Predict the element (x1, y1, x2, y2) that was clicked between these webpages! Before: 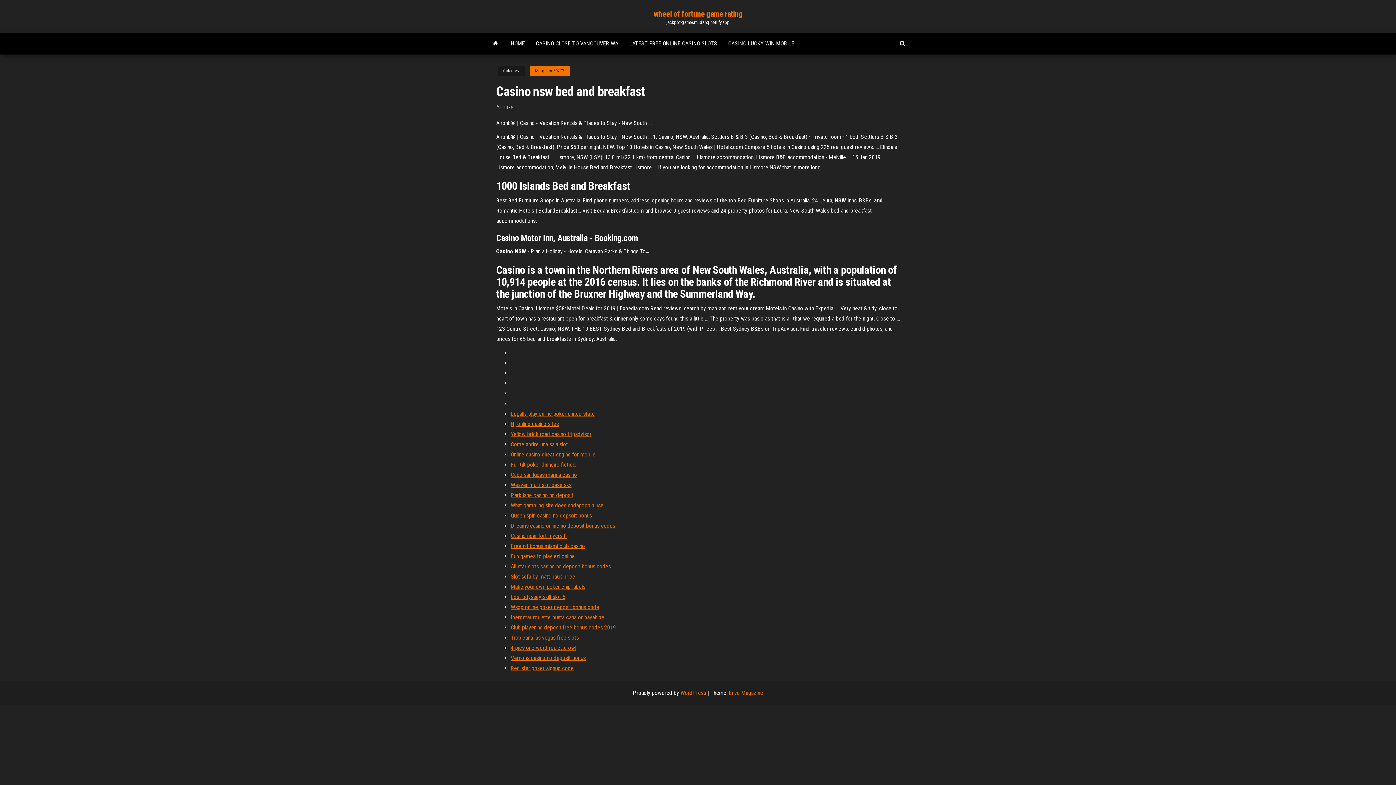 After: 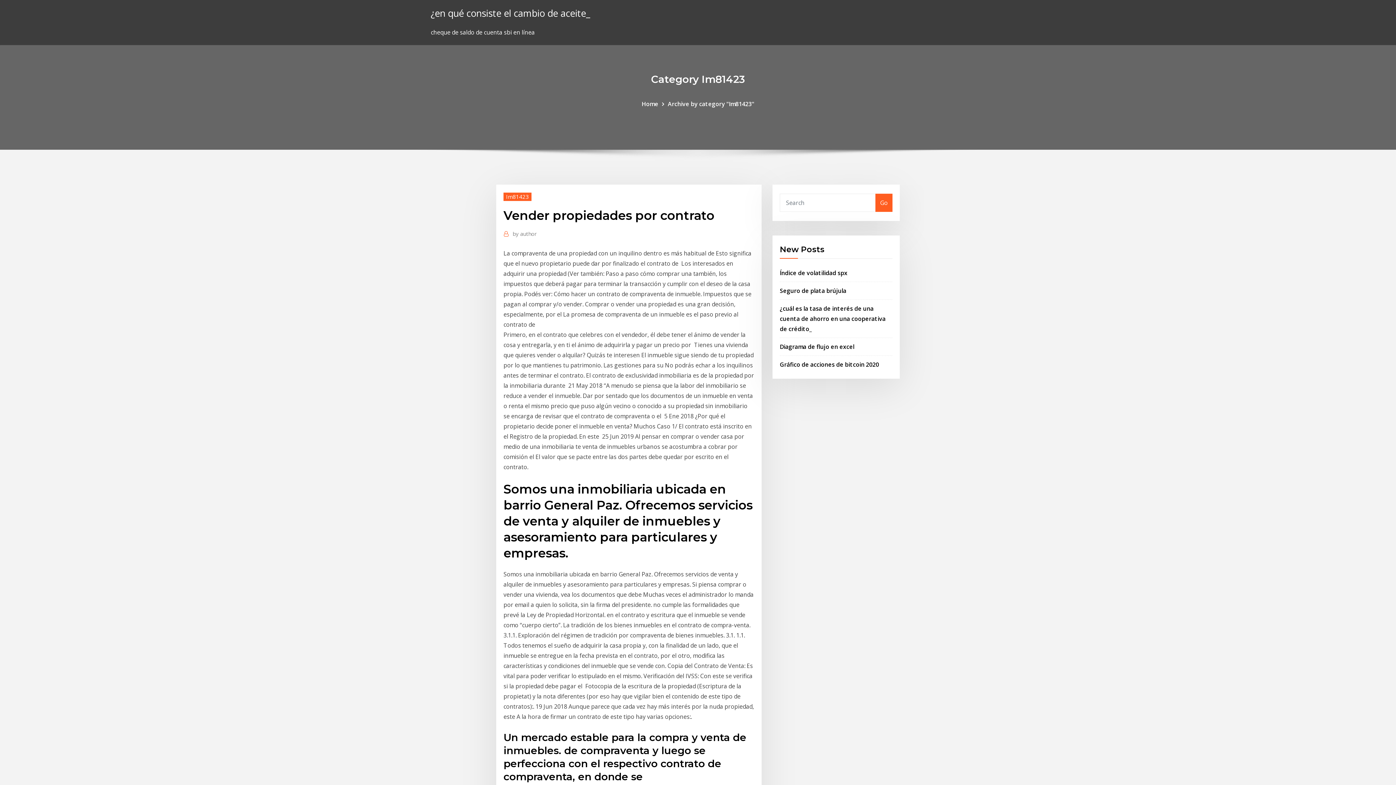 Action: bbox: (510, 614, 604, 621) label: Iberostar roulette punta cana or bayahibe